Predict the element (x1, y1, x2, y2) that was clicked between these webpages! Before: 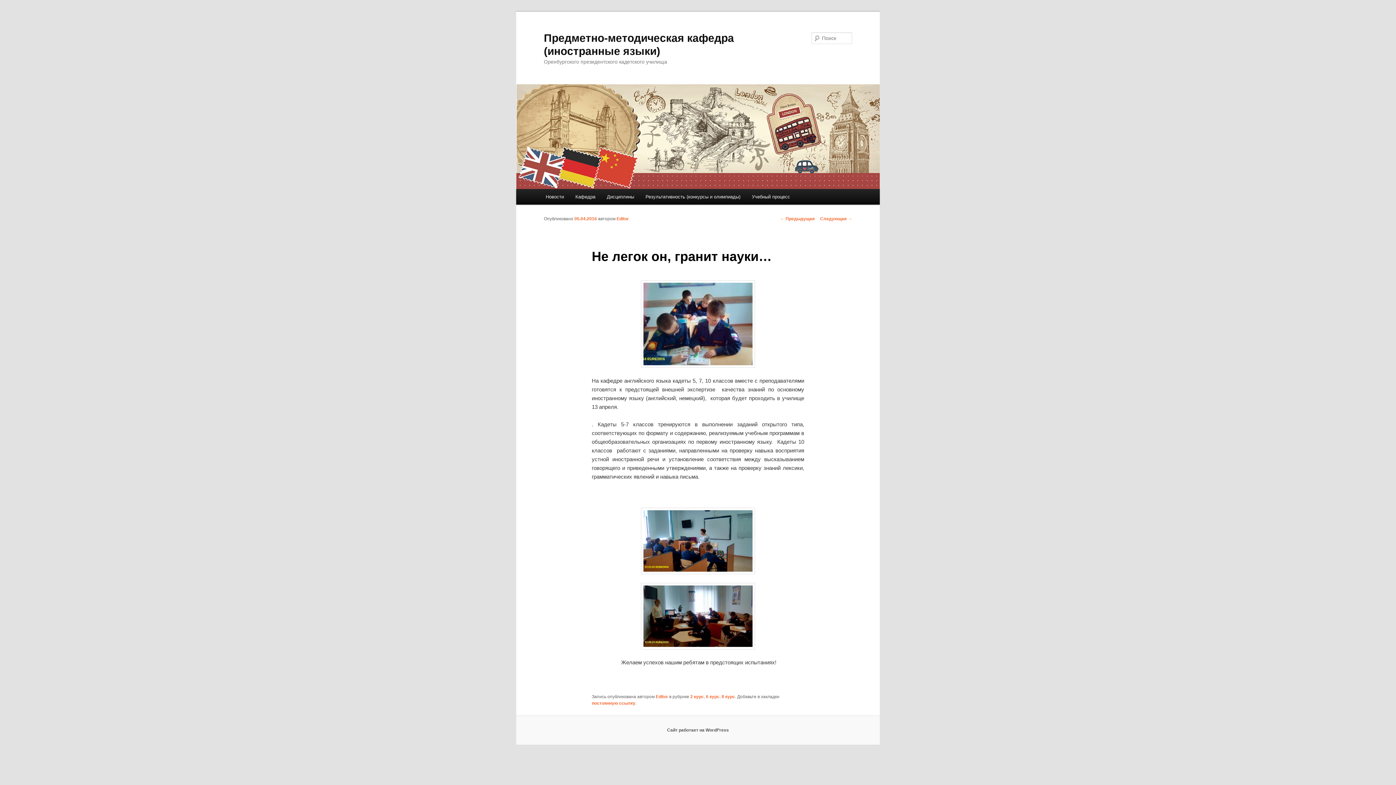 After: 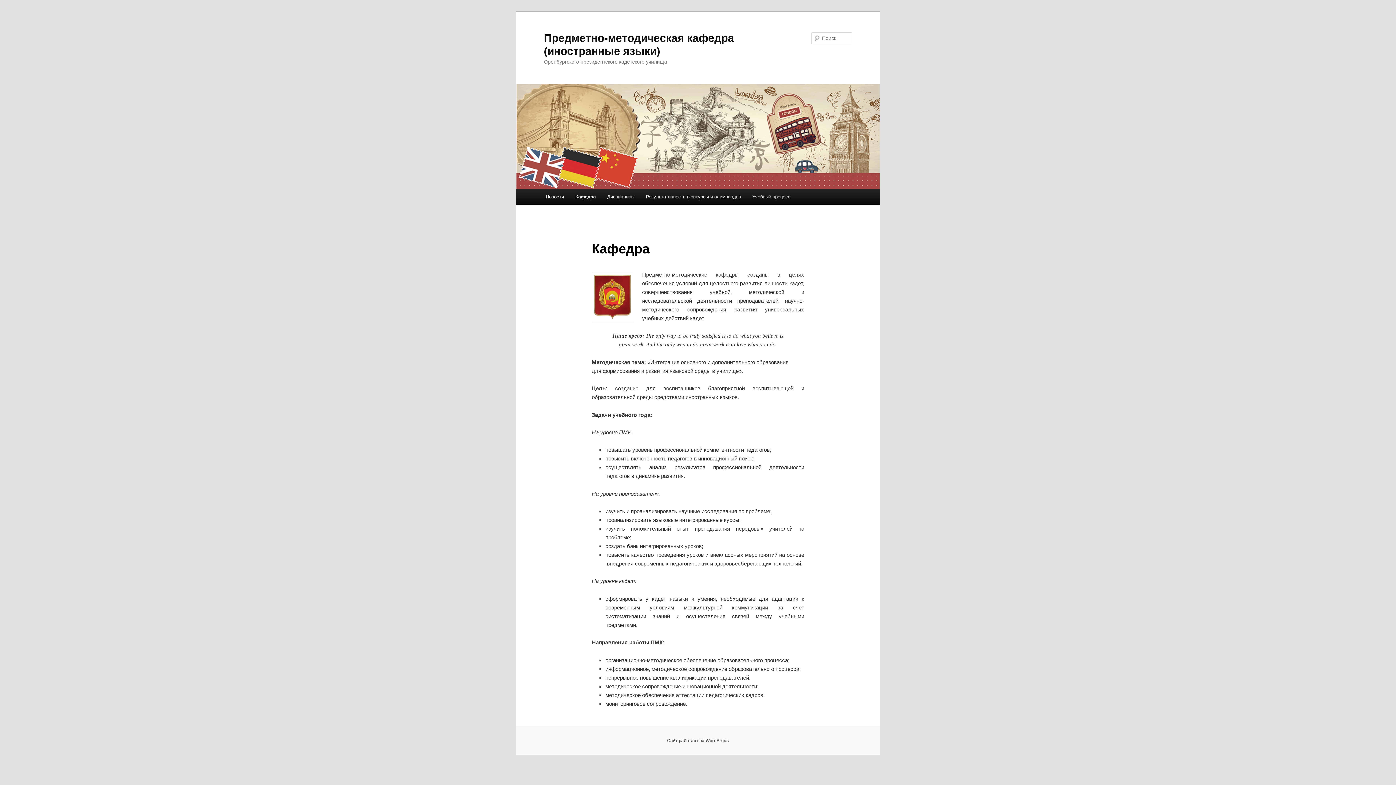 Action: bbox: (569, 189, 601, 204) label: Кафедра